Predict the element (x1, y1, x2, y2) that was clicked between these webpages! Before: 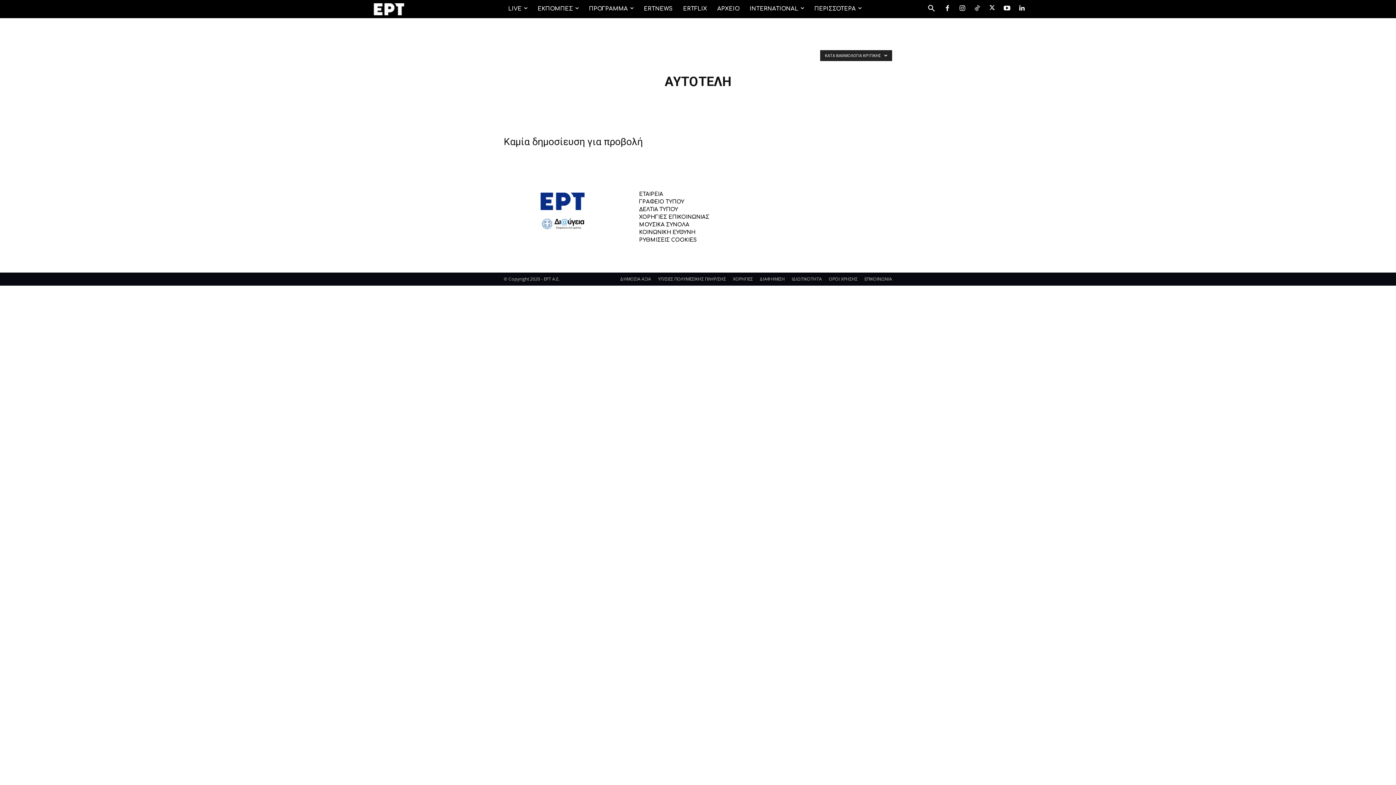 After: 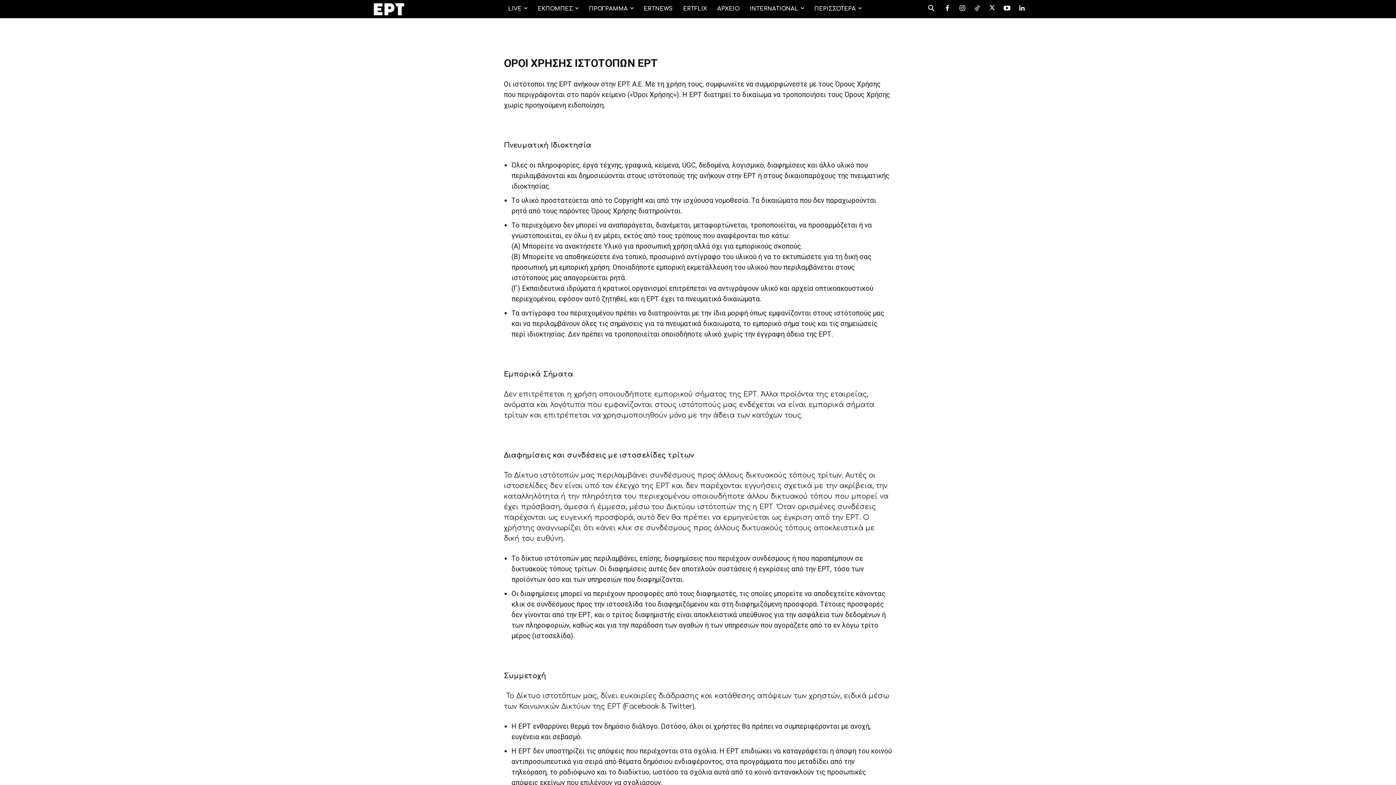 Action: label: ΟΡΟΙ ΧΡΗΣΗΣ bbox: (829, 276, 857, 282)